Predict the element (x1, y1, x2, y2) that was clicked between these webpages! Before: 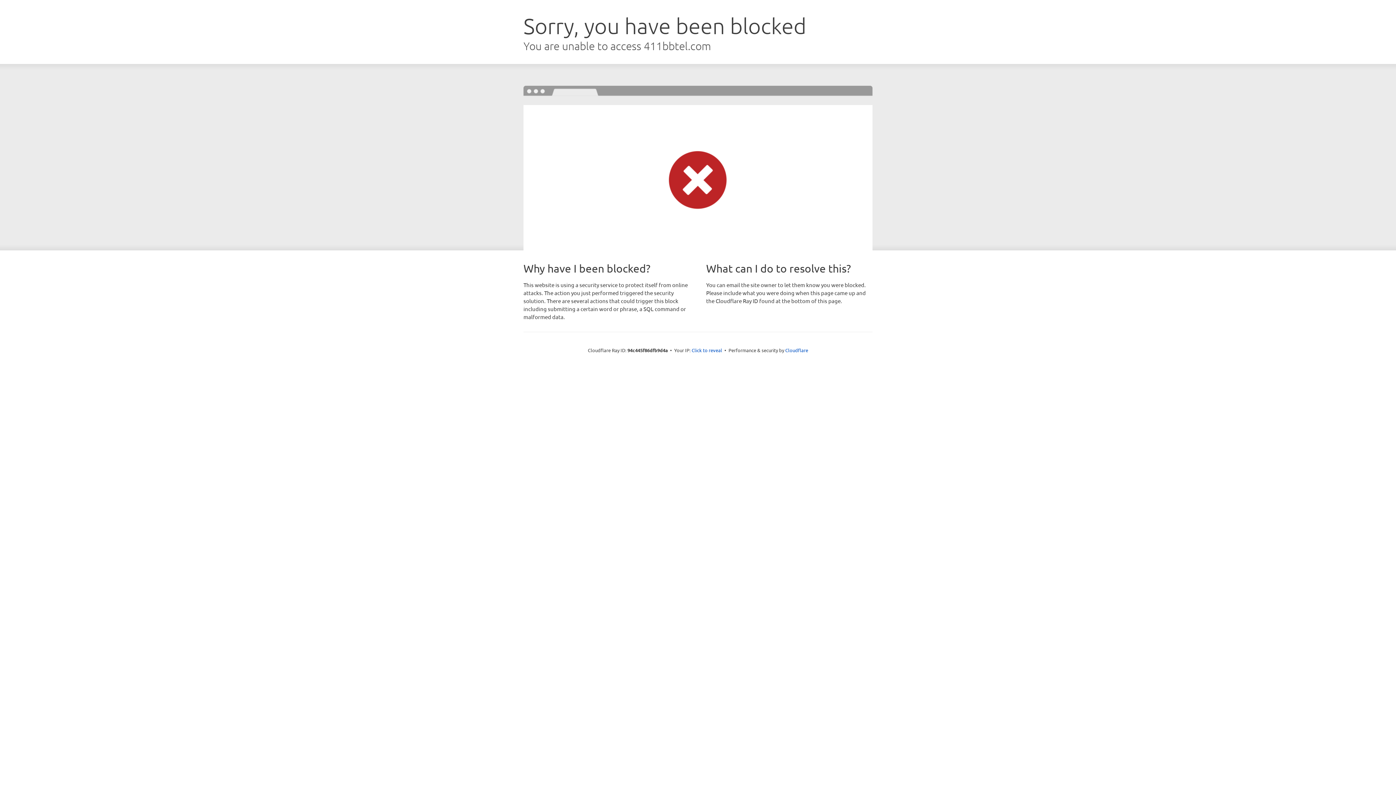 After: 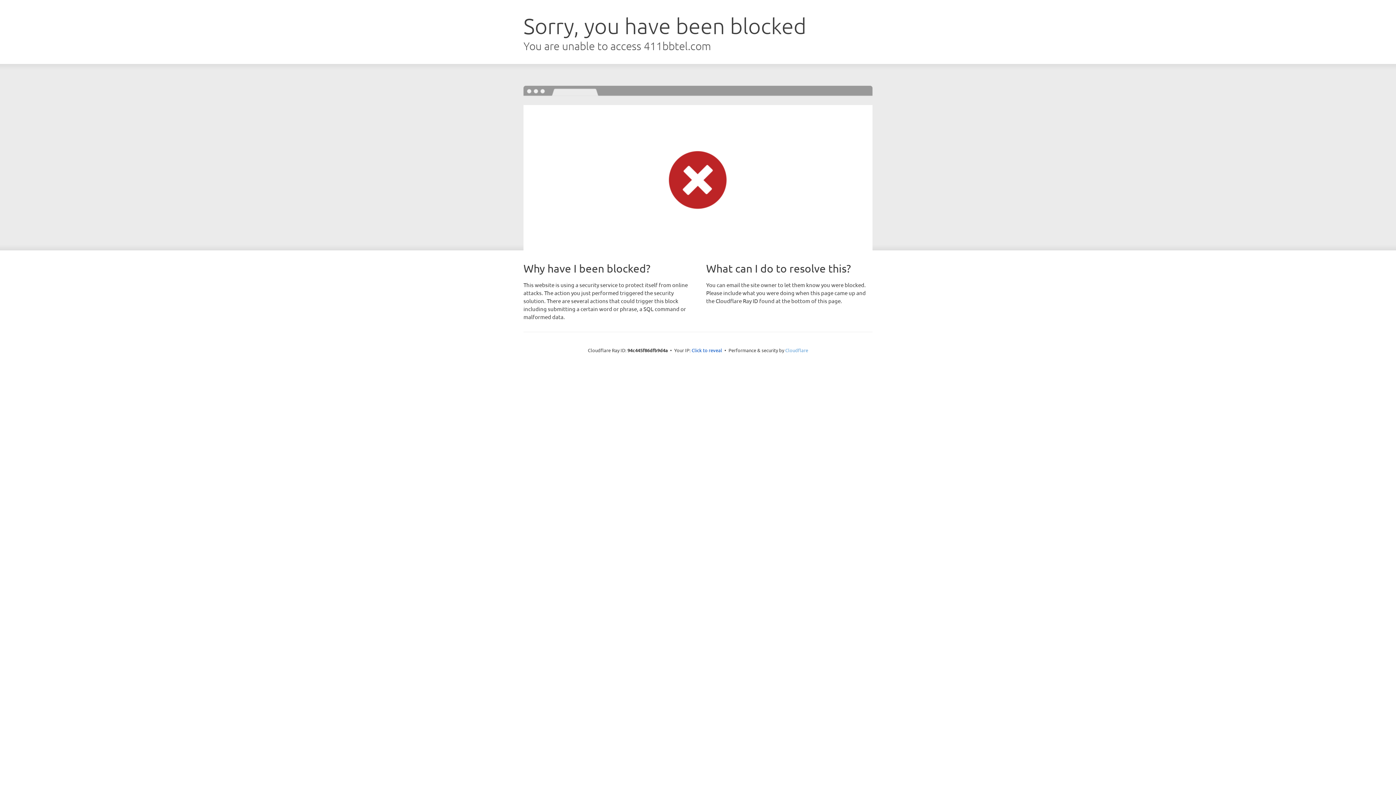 Action: label: Cloudflare bbox: (785, 347, 808, 353)